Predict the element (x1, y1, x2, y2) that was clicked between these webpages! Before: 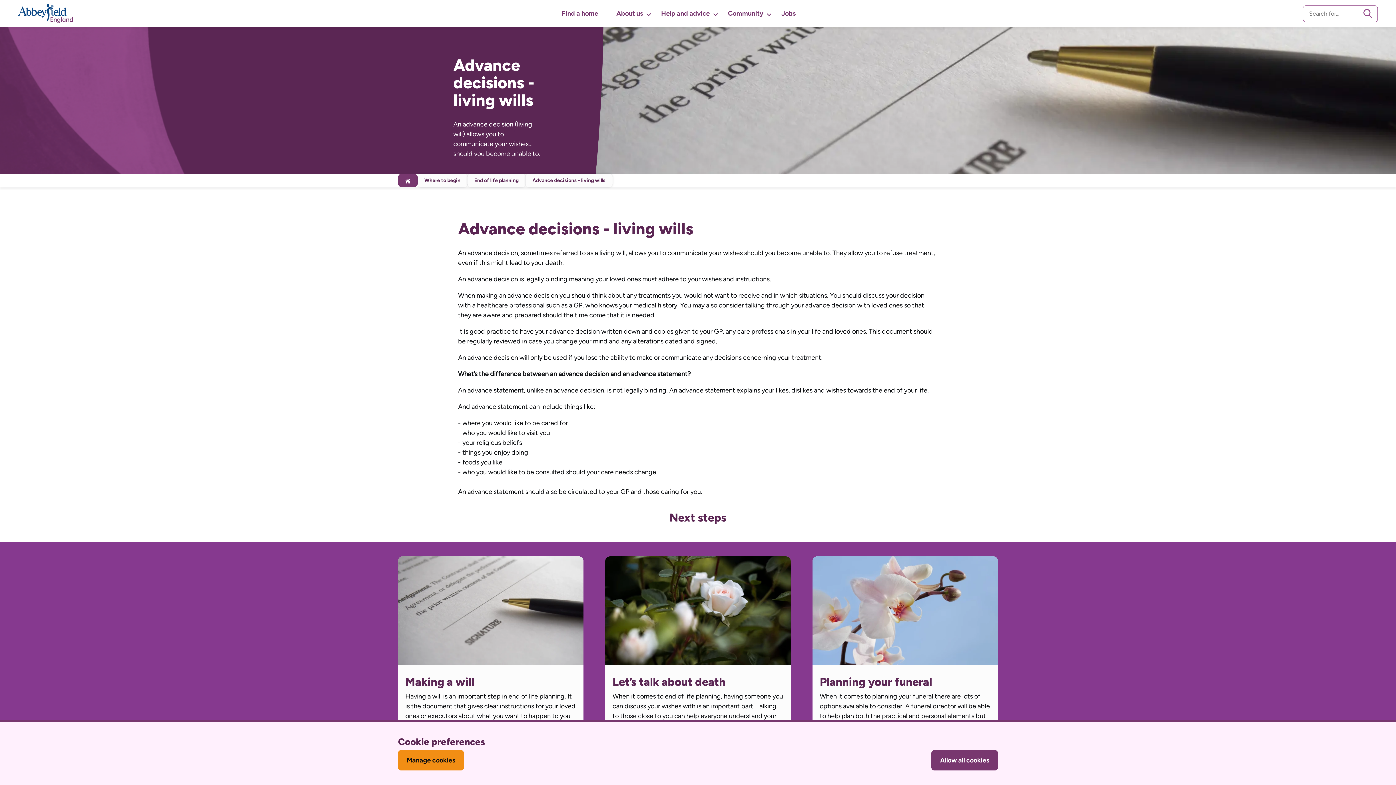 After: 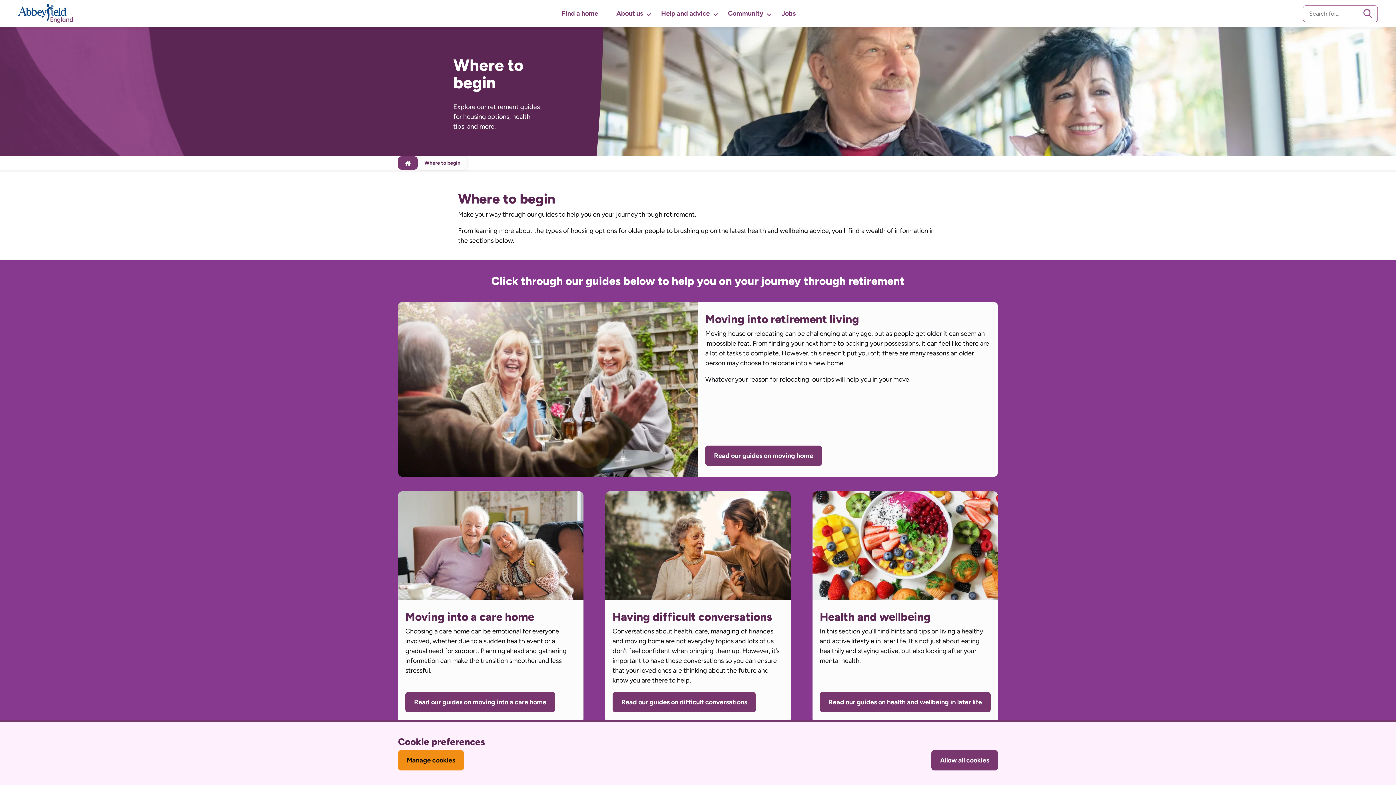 Action: label: Where to begin bbox: (417, 173, 467, 187)